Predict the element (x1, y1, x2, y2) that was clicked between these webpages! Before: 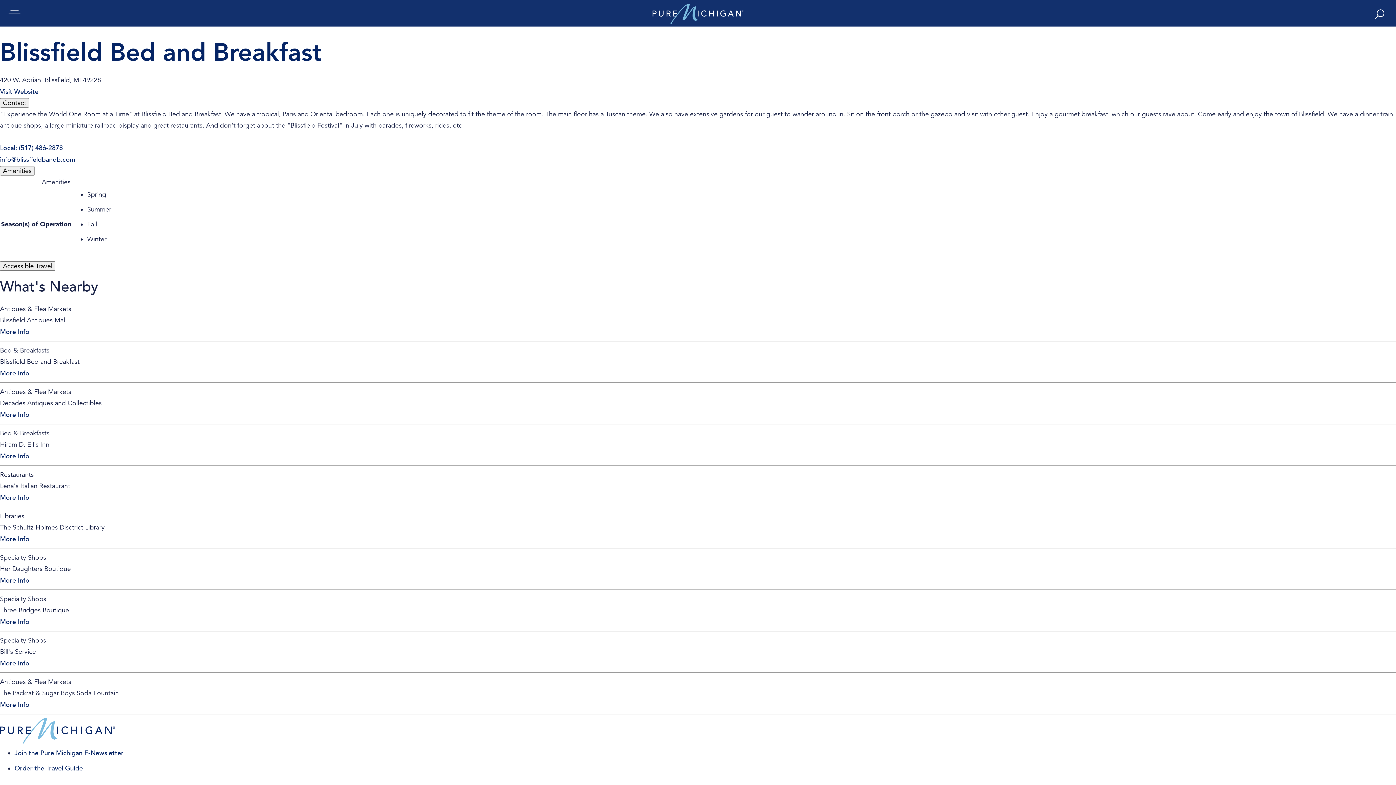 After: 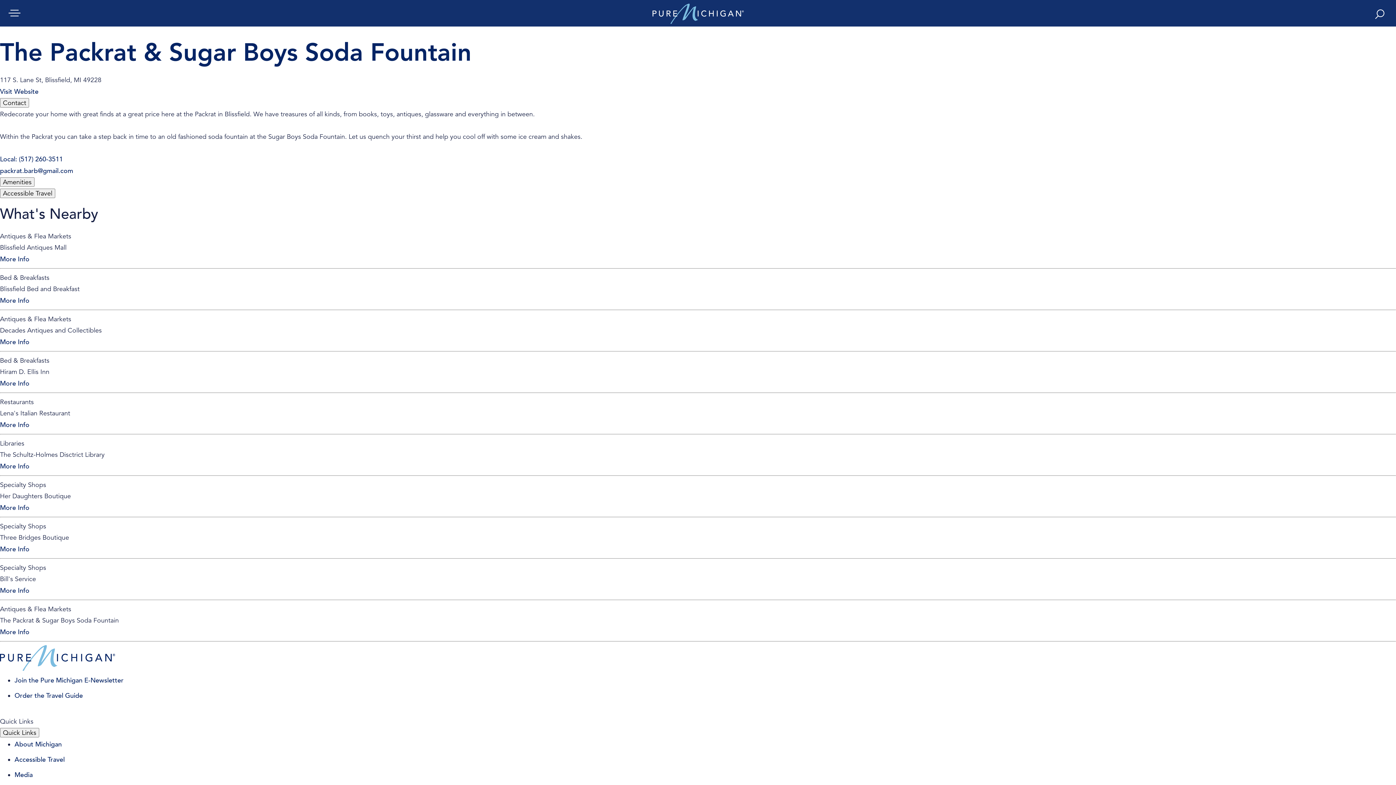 Action: label: More info on The Packrat & Sugar Boys Soda Fountain bbox: (0, 700, 29, 709)